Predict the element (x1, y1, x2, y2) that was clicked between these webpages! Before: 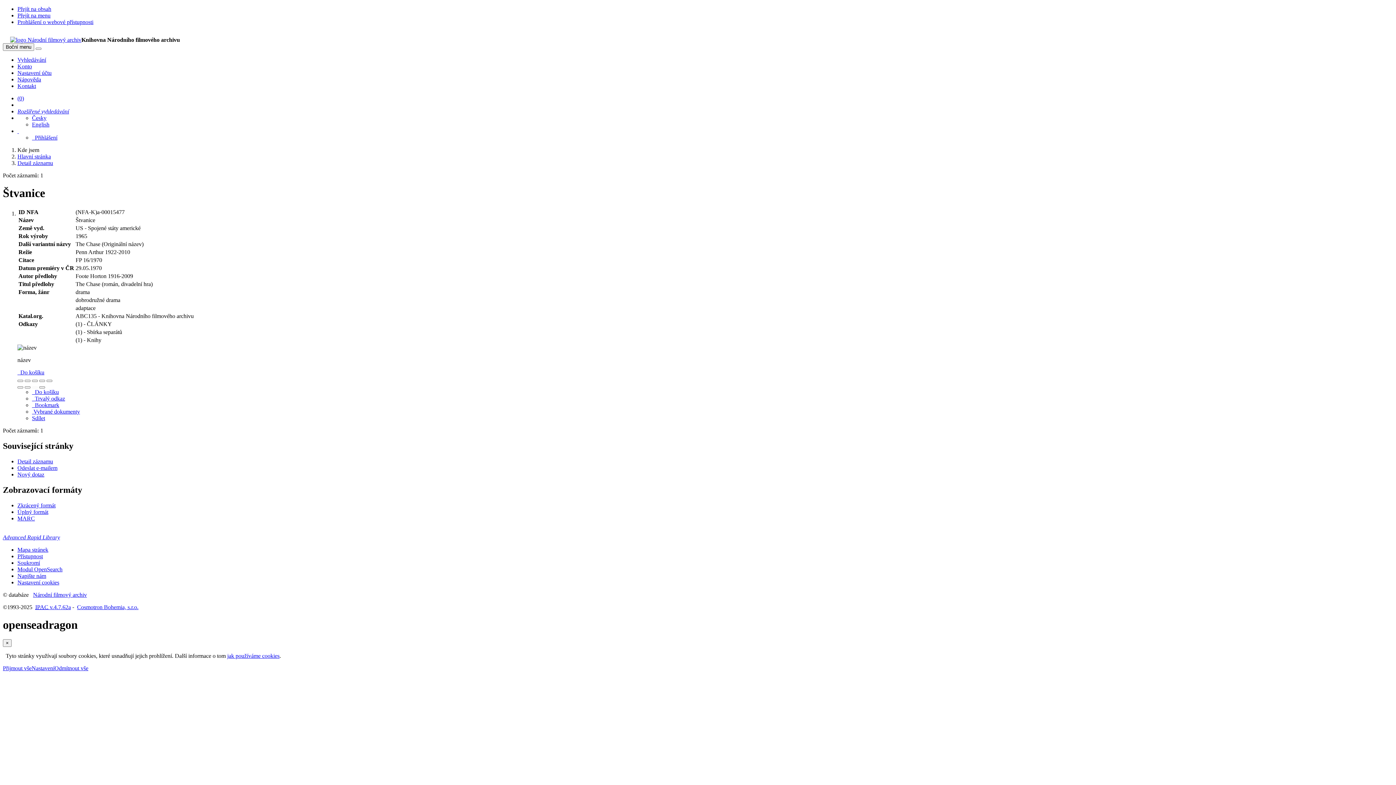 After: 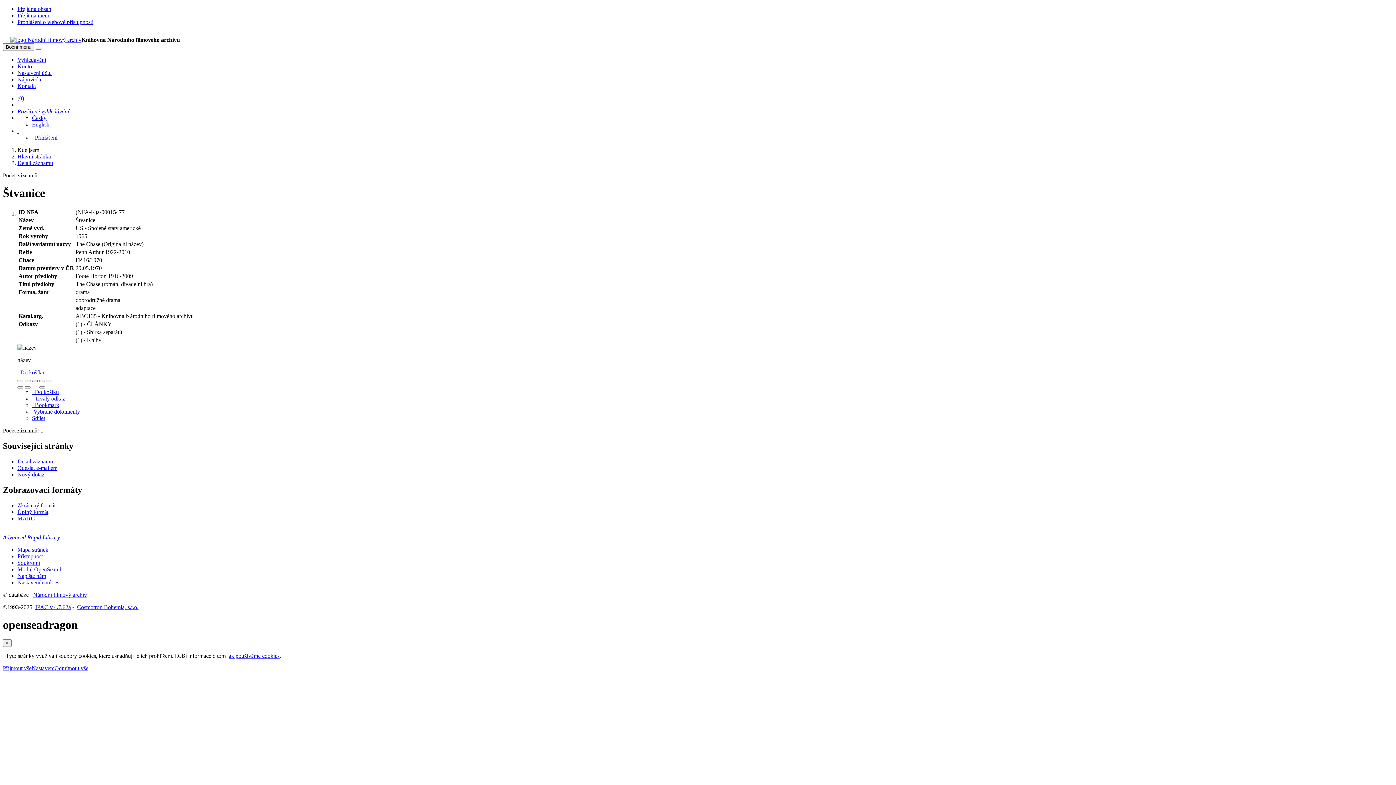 Action: label: Původní velikost obrázku bbox: (32, 379, 37, 382)